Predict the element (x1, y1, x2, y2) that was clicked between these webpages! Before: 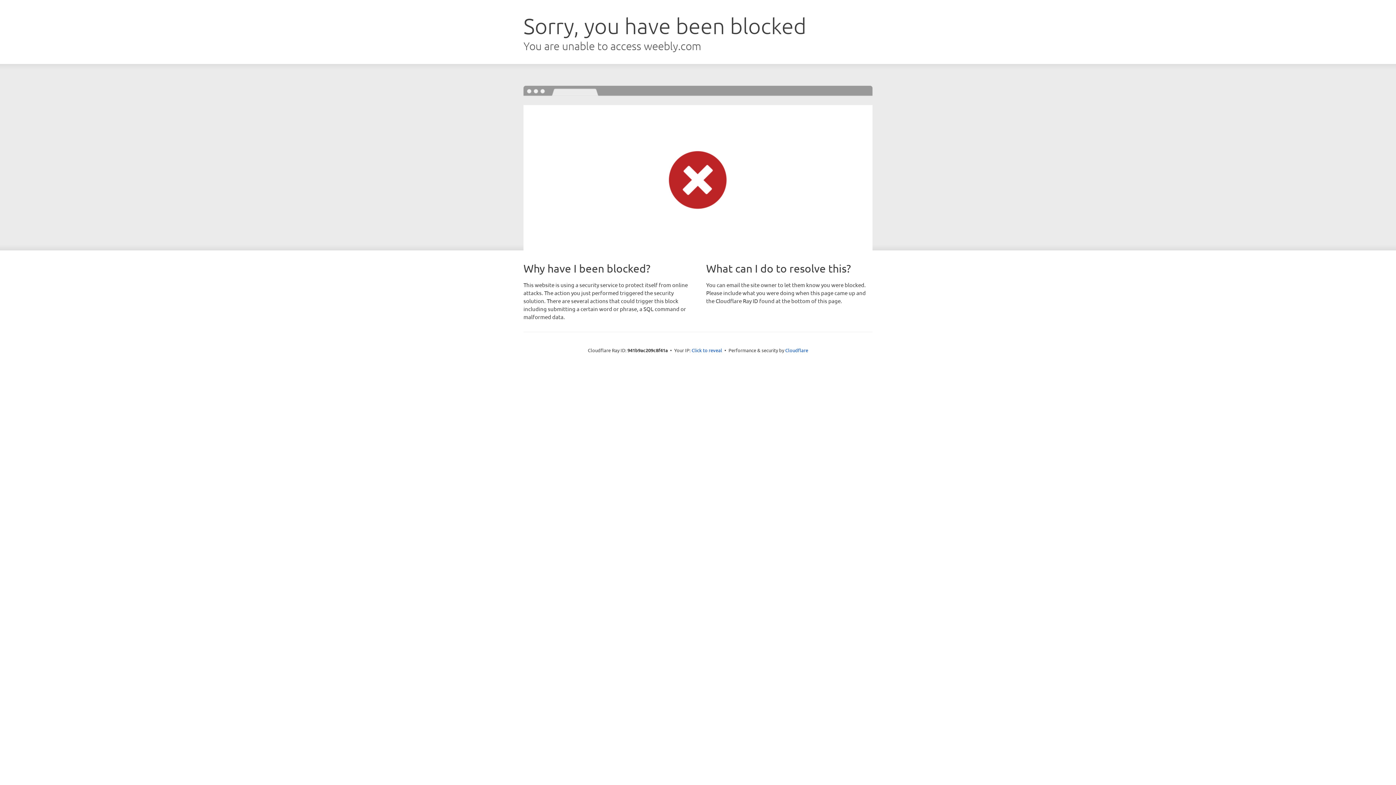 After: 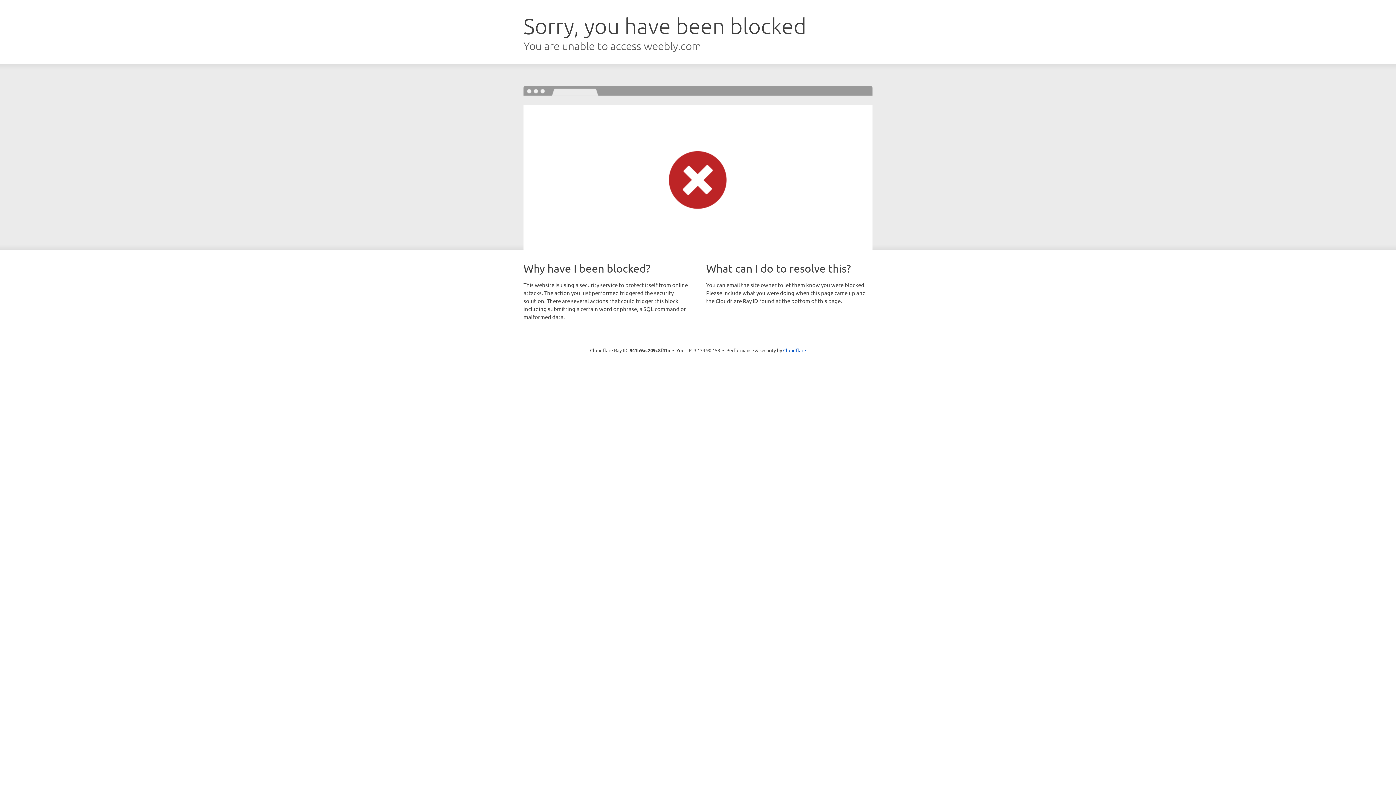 Action: label: Click to reveal bbox: (691, 346, 722, 353)